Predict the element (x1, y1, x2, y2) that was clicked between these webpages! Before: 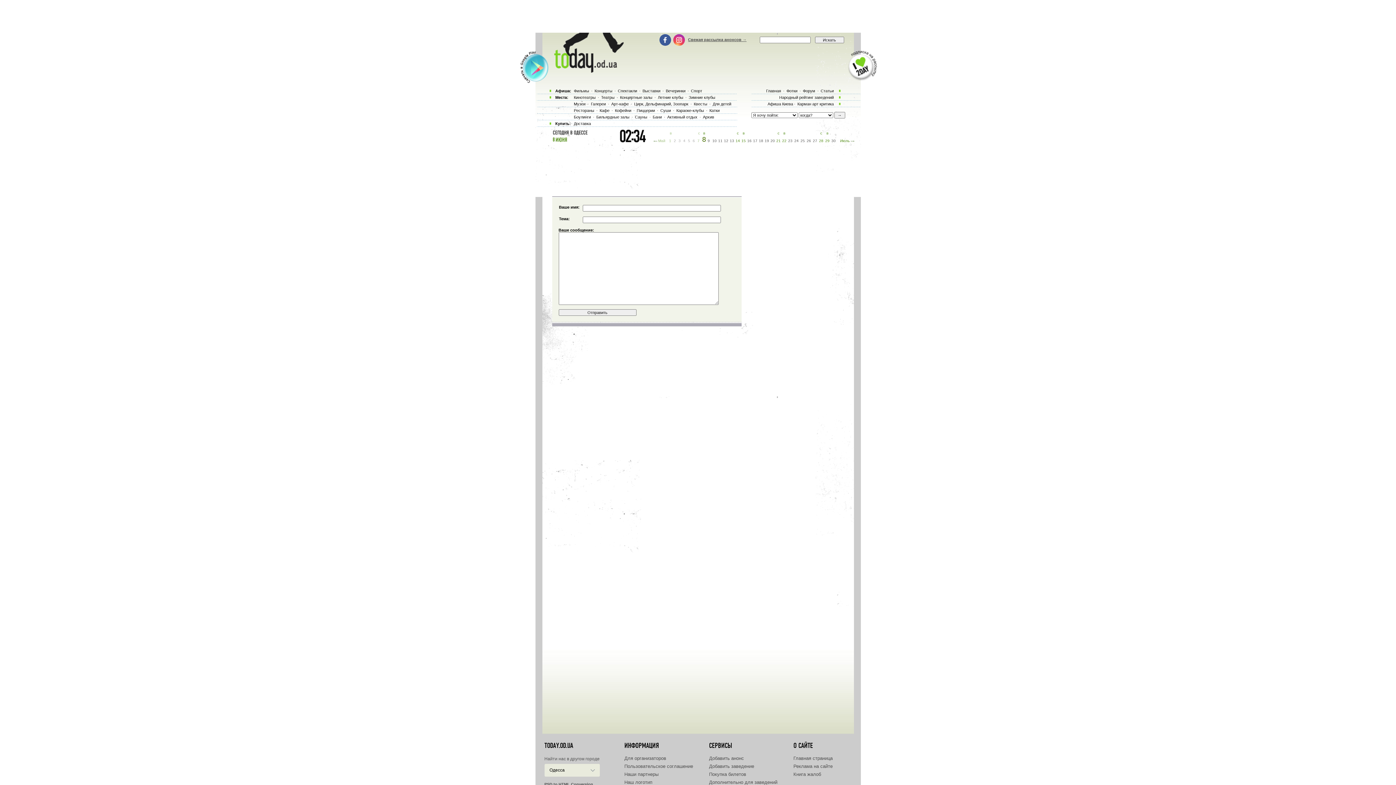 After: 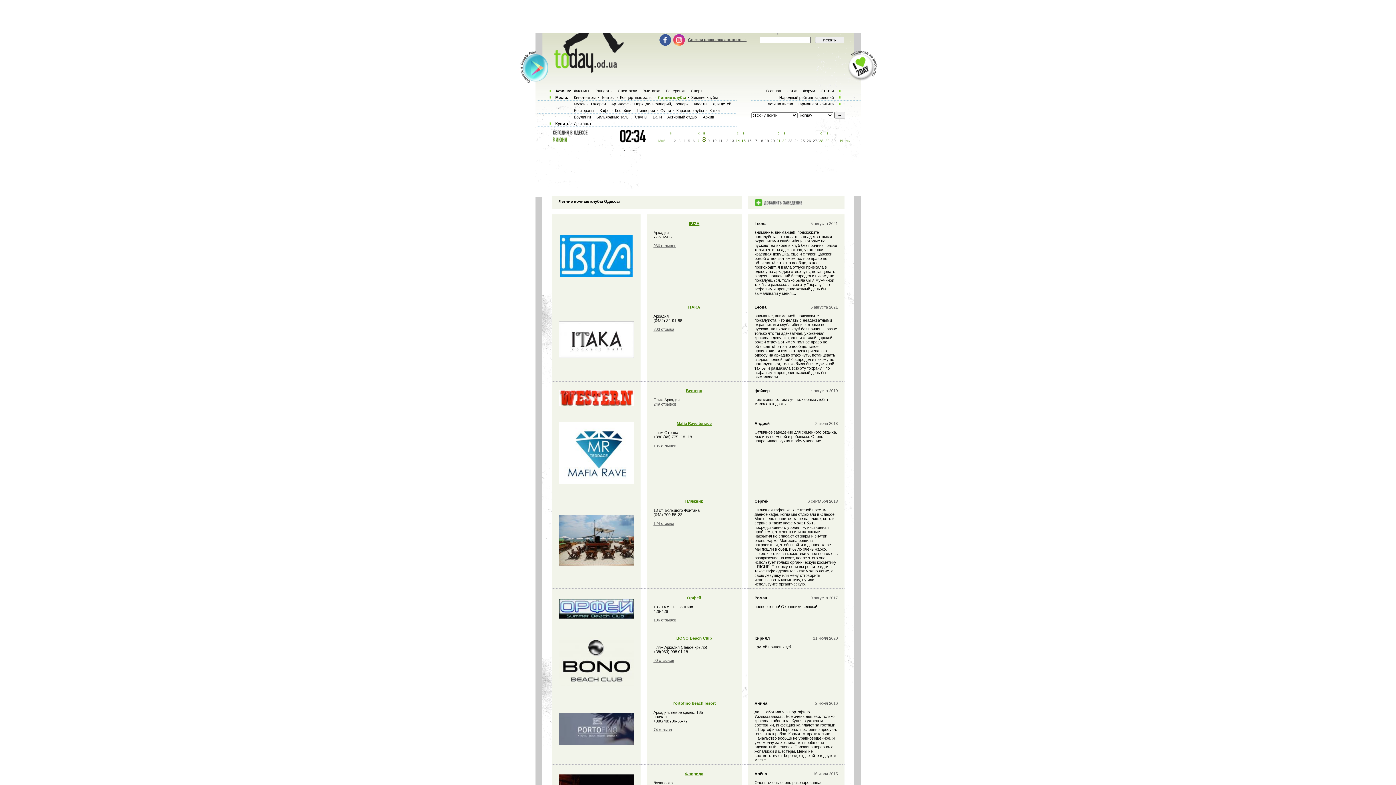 Action: label: Летние клубы bbox: (656, 95, 684, 99)